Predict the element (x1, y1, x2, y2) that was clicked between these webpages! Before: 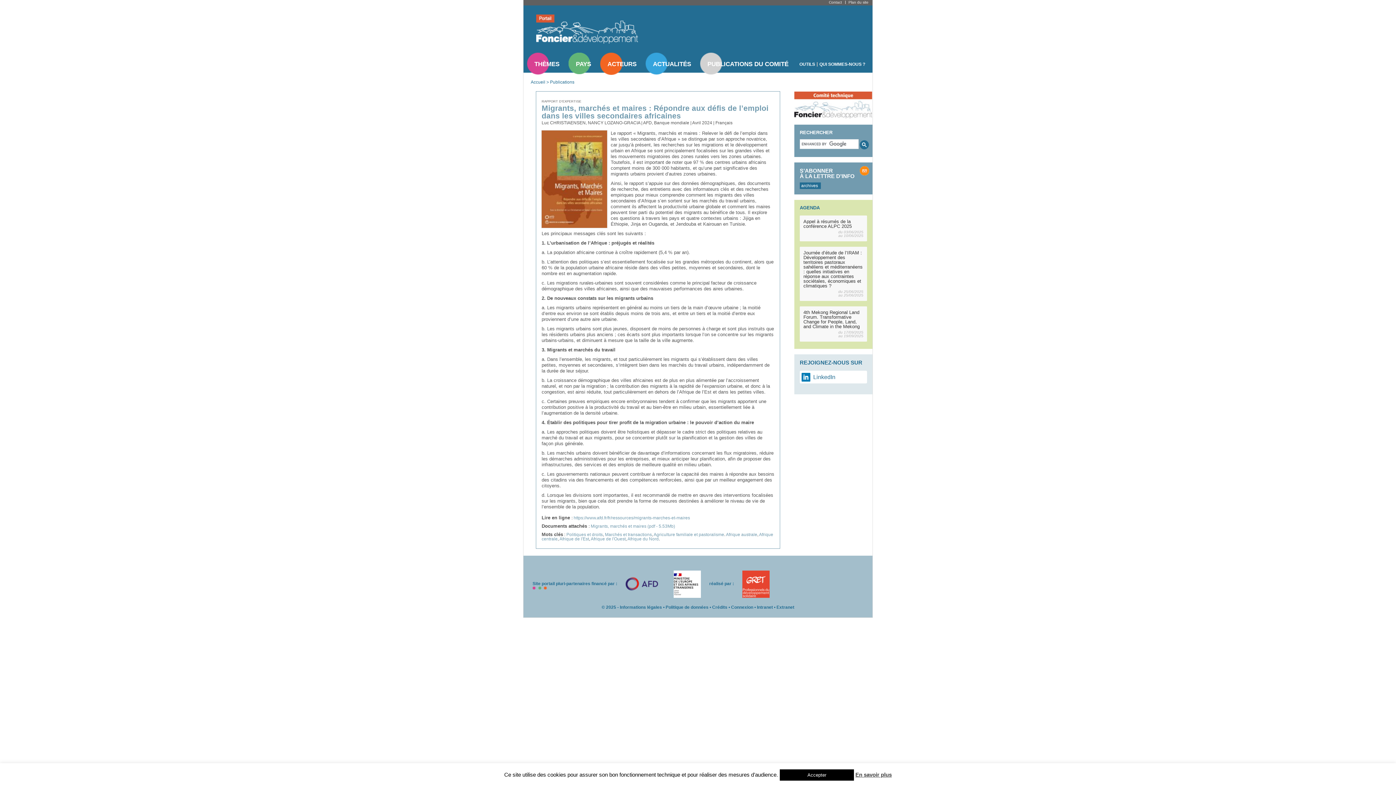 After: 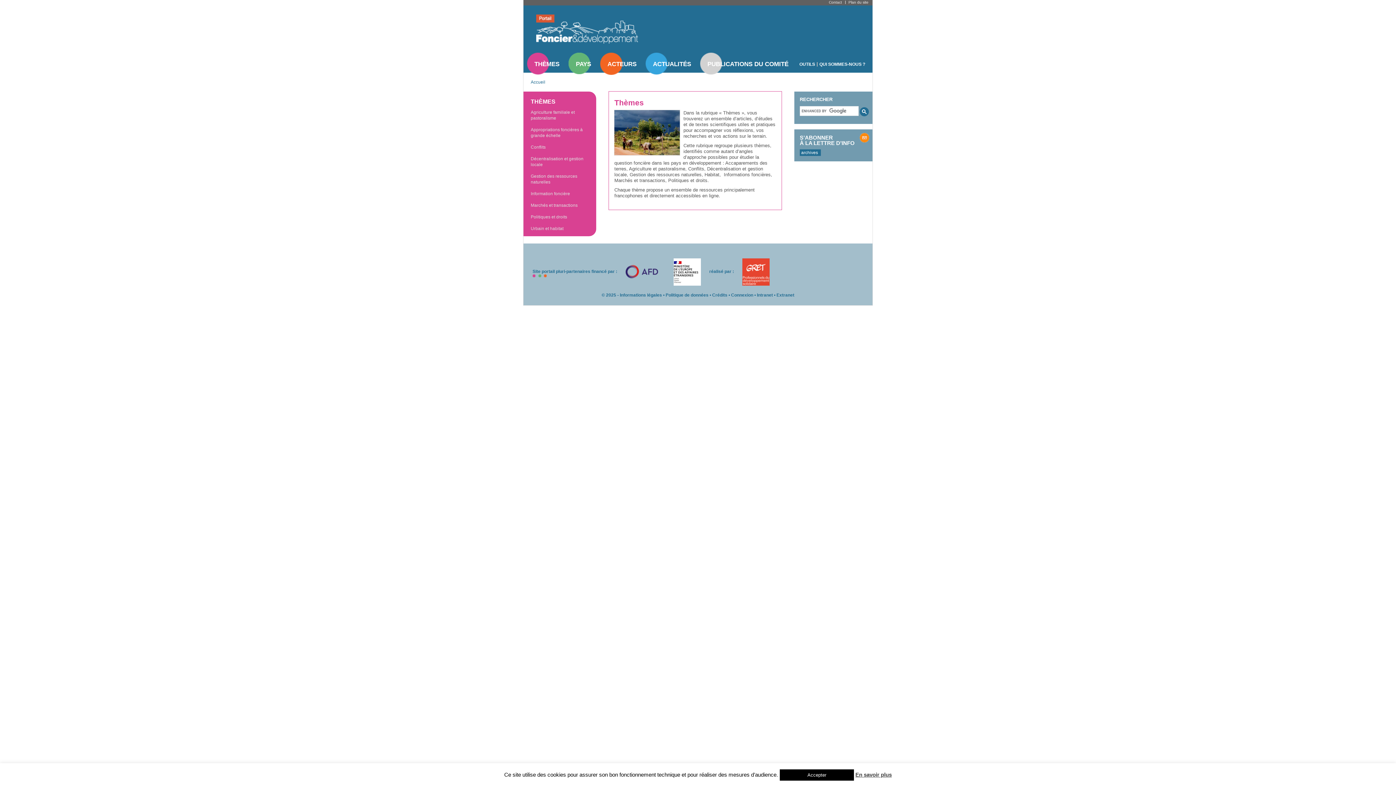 Action: bbox: (534, 60, 559, 67) label: THÈMES